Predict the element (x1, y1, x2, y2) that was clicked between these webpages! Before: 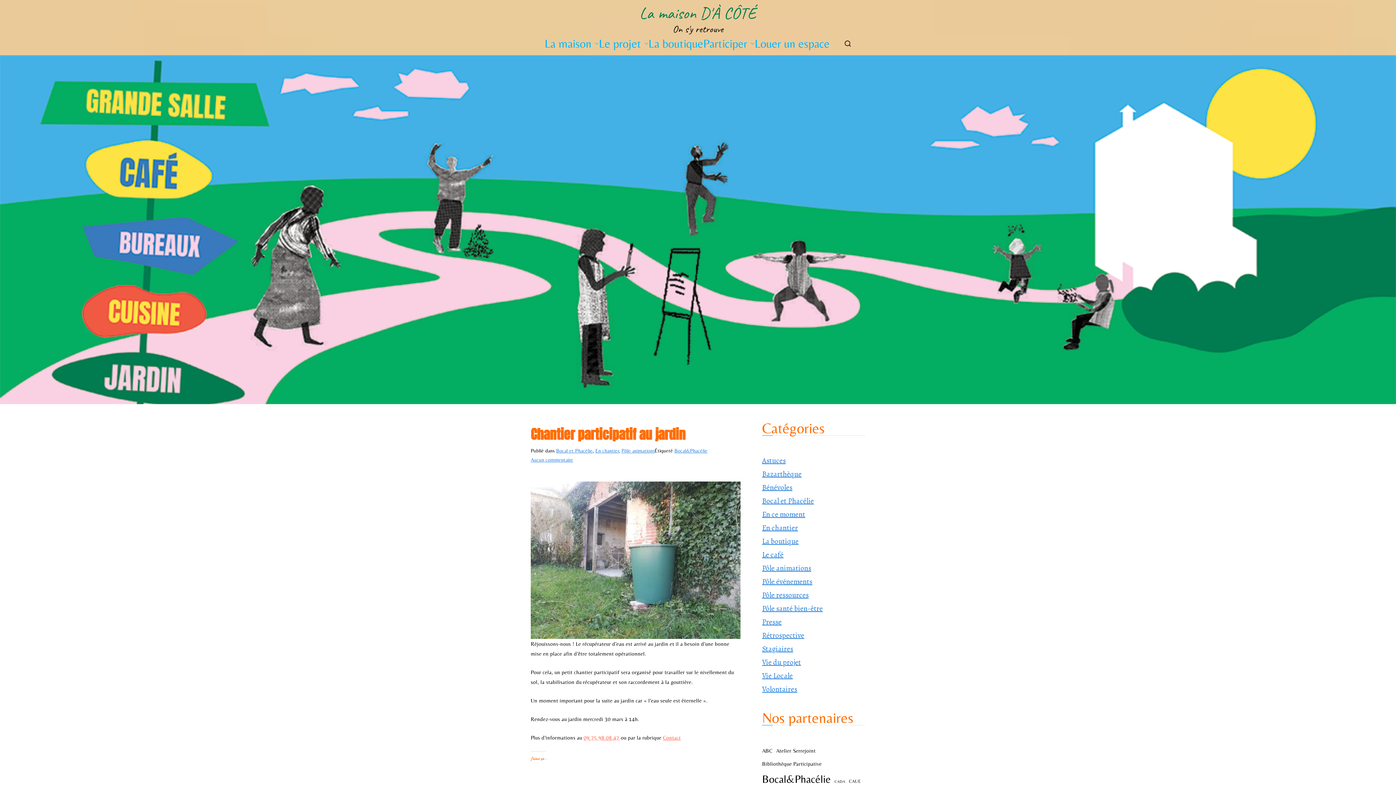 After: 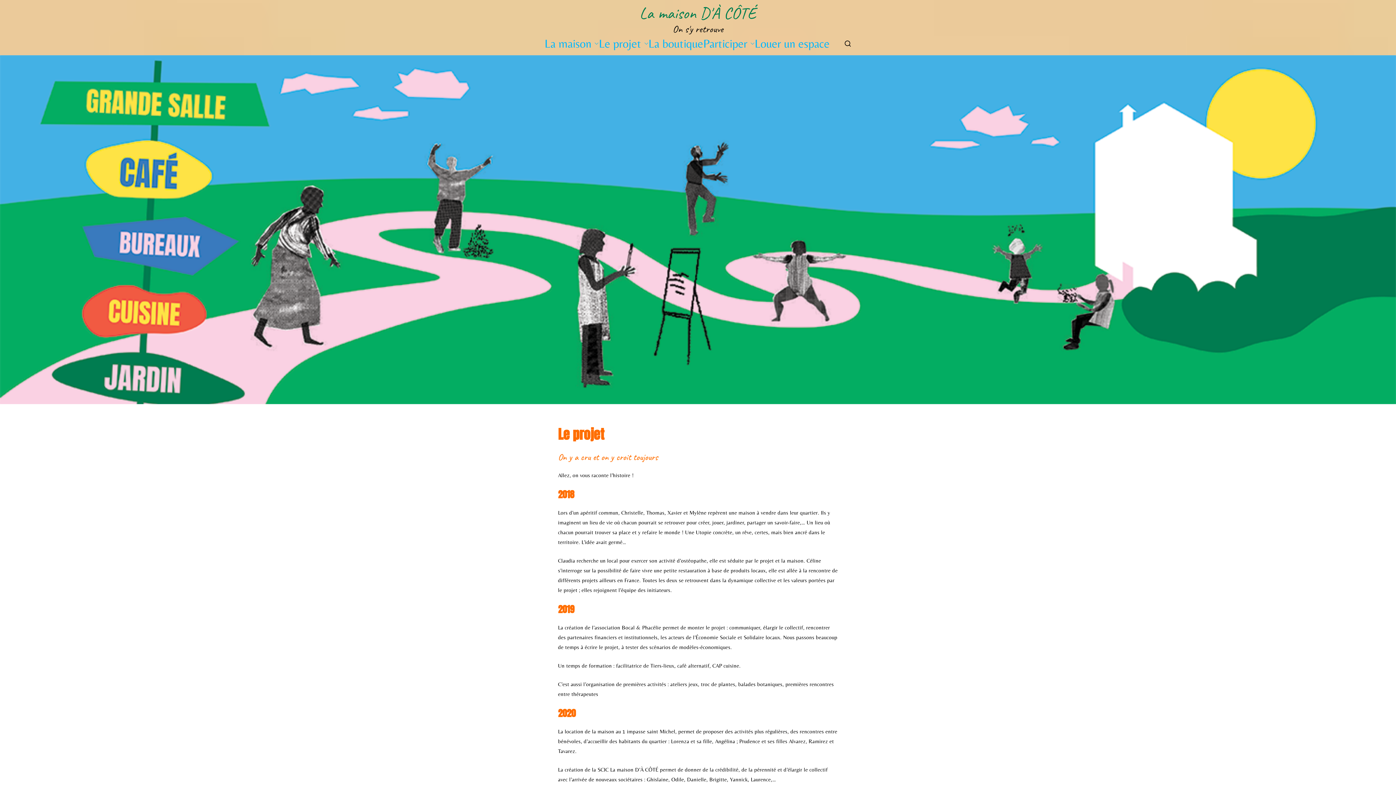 Action: bbox: (641, 38, 648, 48)